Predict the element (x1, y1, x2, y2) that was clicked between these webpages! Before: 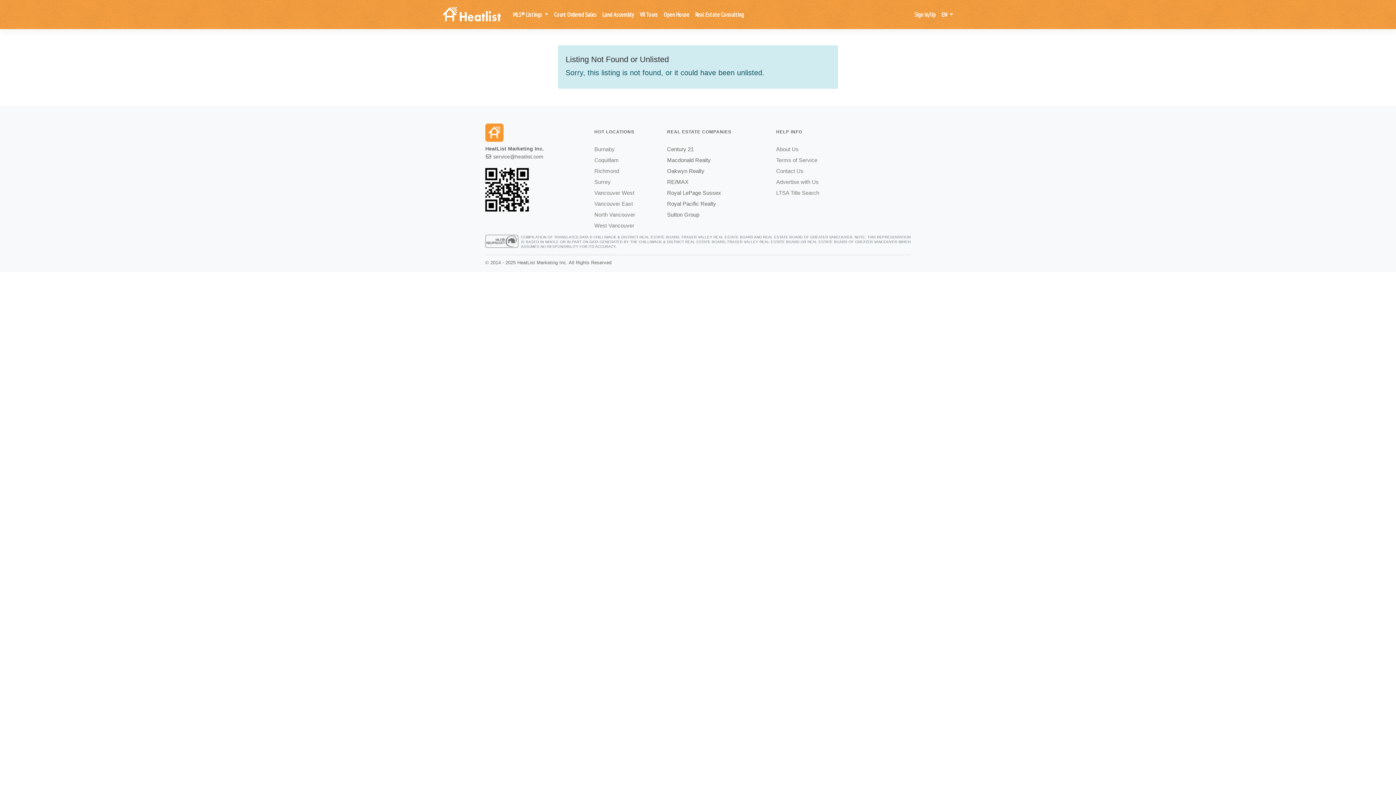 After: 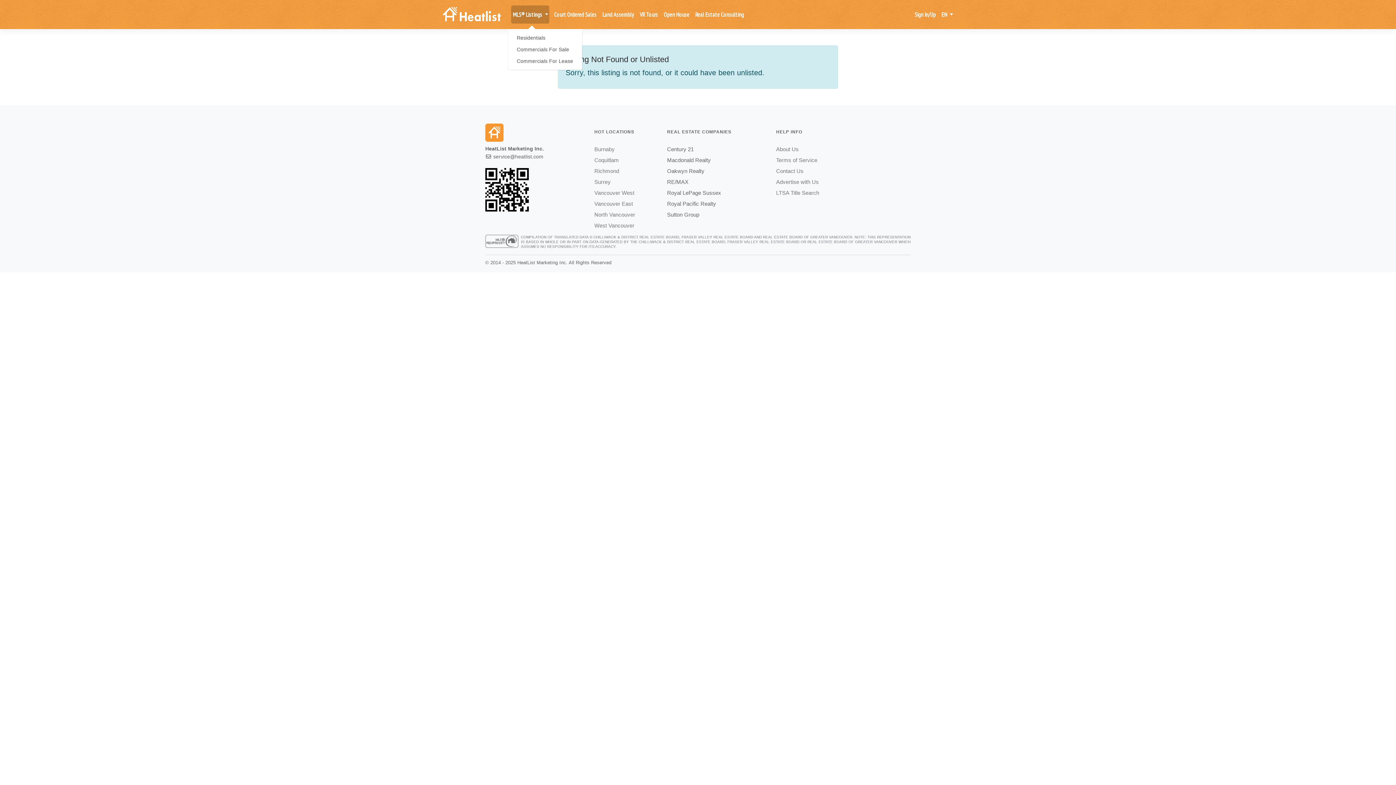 Action: bbox: (511, 5, 549, 23) label: MLS® Listings 